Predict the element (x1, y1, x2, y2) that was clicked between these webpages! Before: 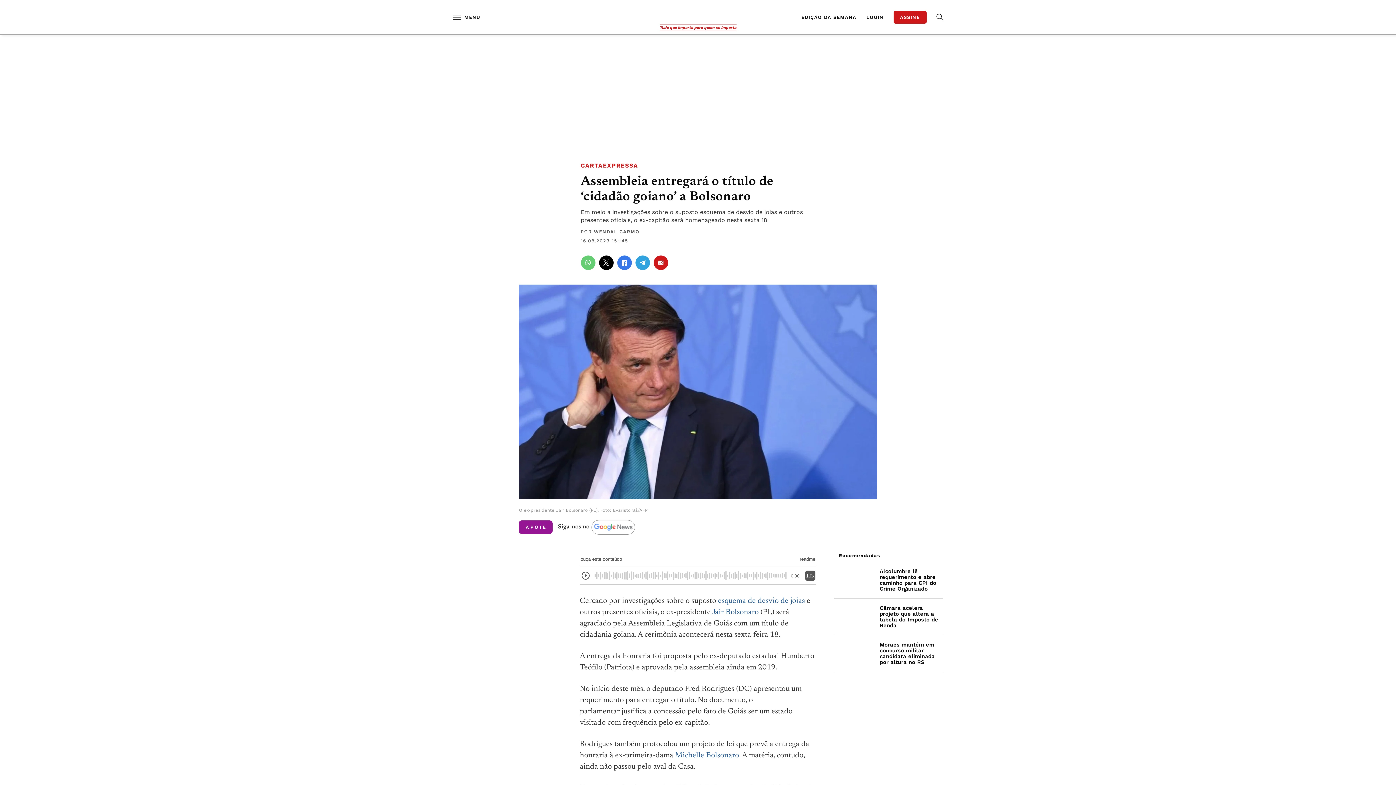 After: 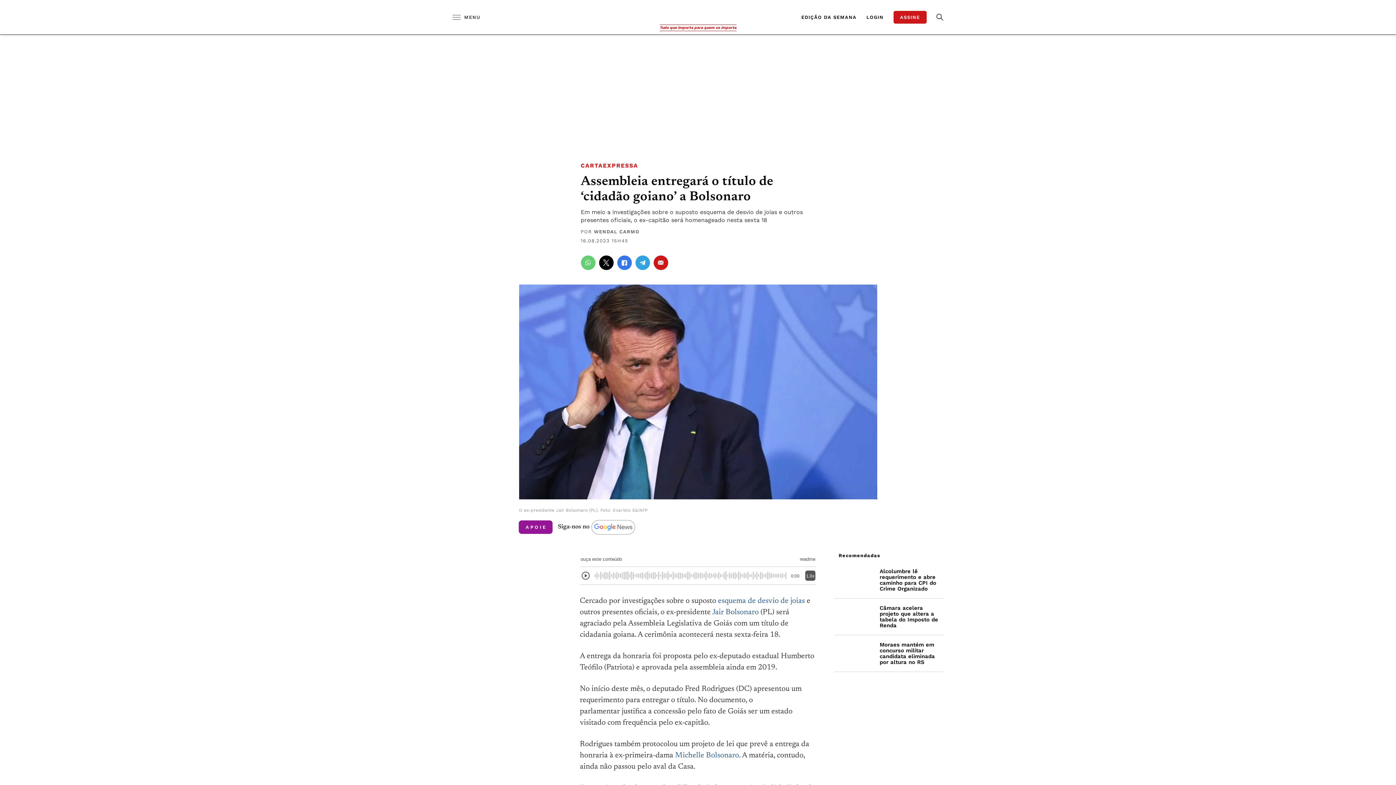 Action: bbox: (452, 14, 480, 20) label: MENU